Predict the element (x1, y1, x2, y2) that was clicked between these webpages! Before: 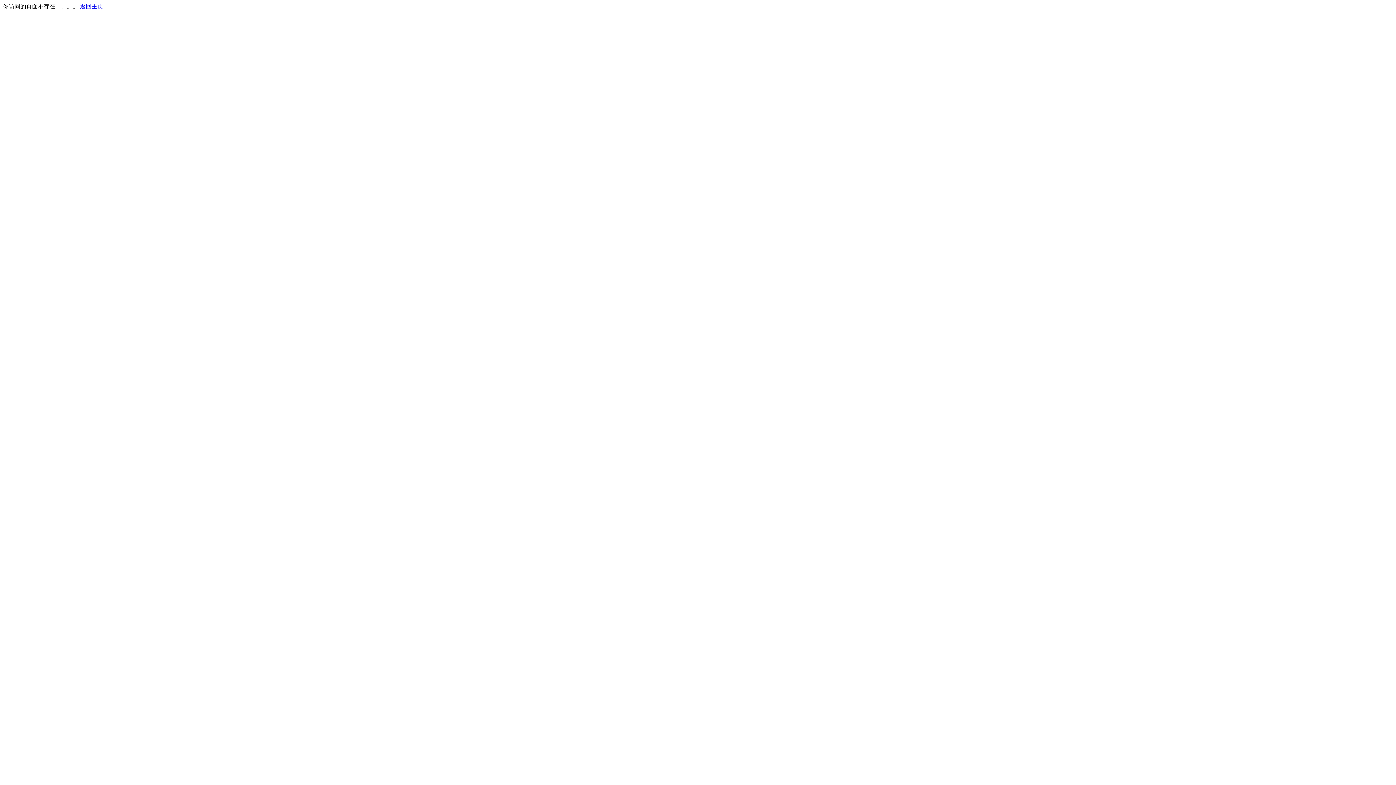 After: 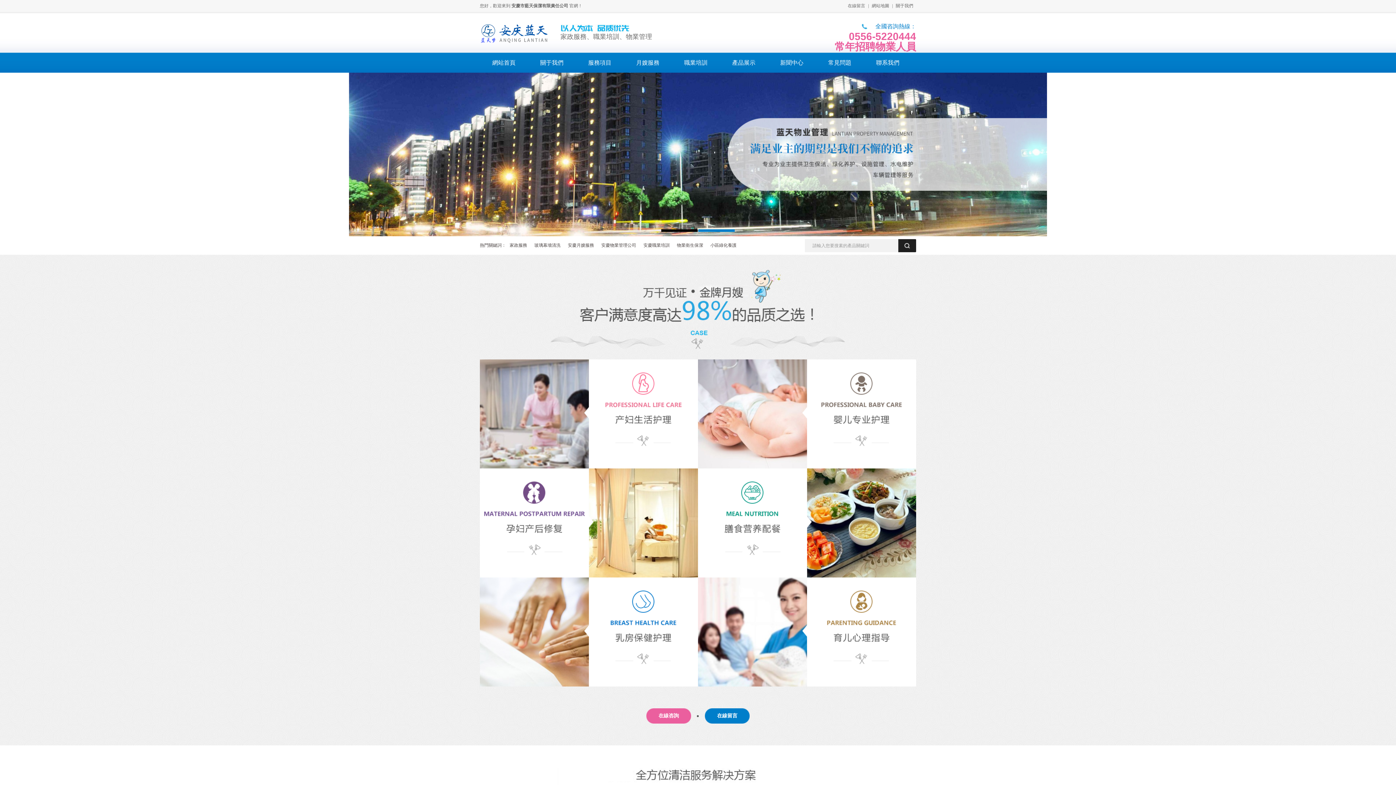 Action: label: 返回主页 bbox: (80, 3, 103, 9)